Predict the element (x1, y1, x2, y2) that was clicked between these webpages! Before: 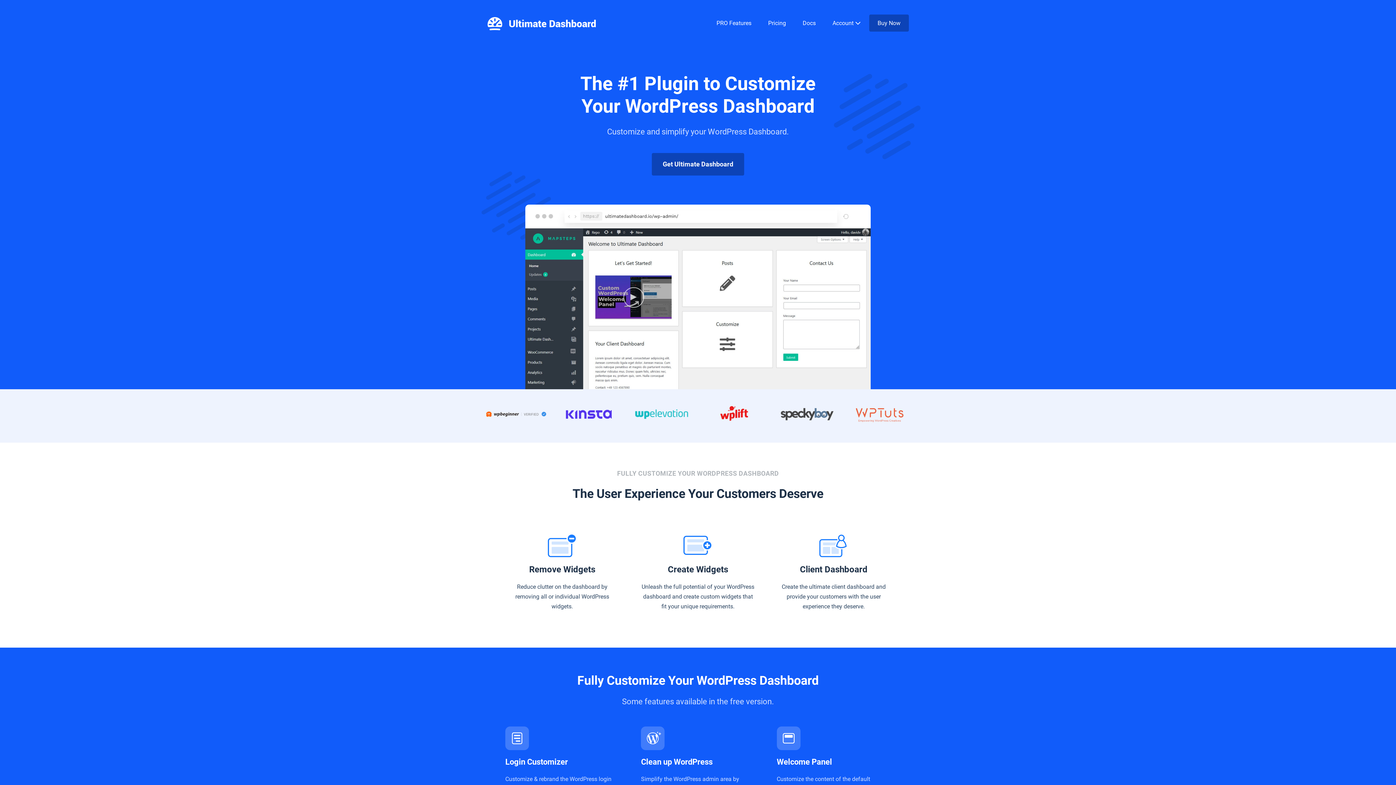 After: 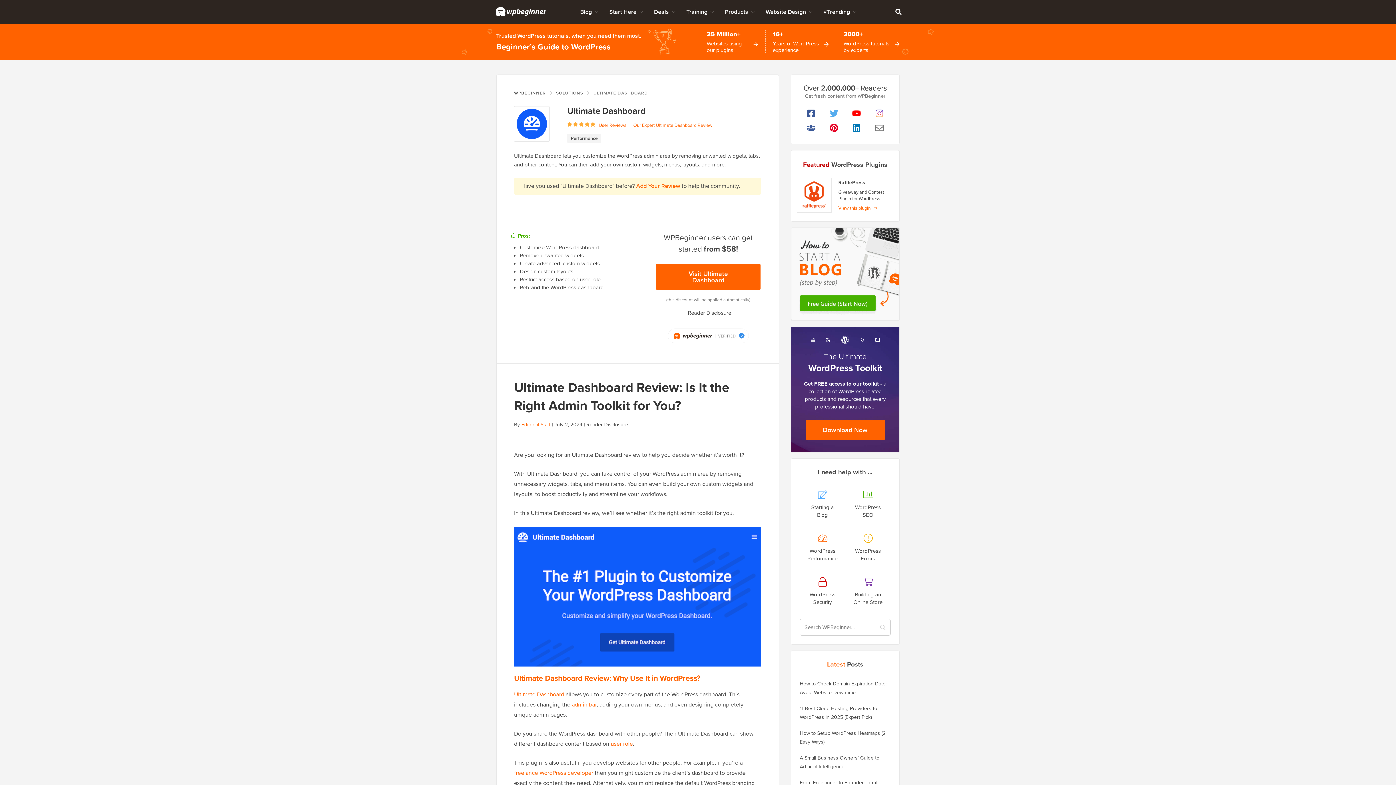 Action: bbox: (483, 400, 549, 428)